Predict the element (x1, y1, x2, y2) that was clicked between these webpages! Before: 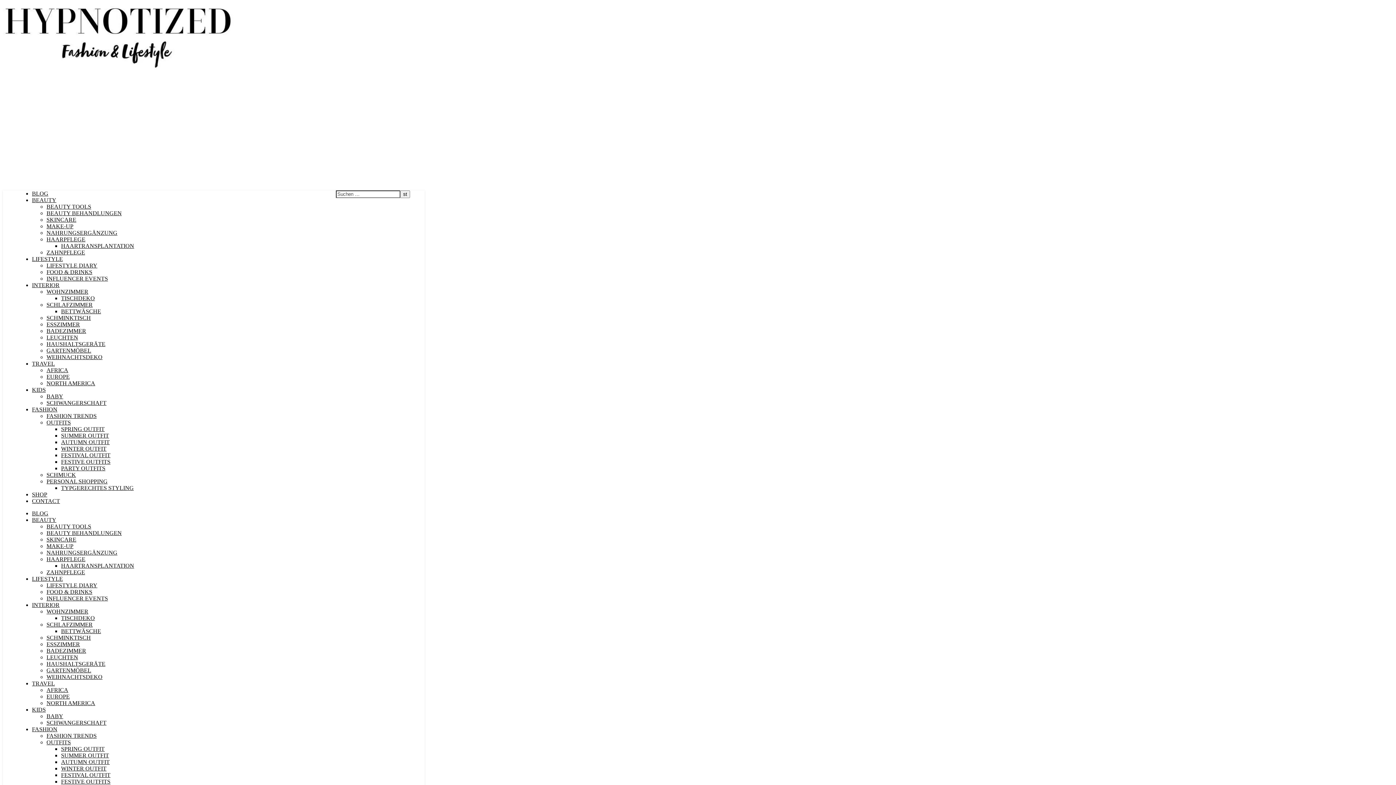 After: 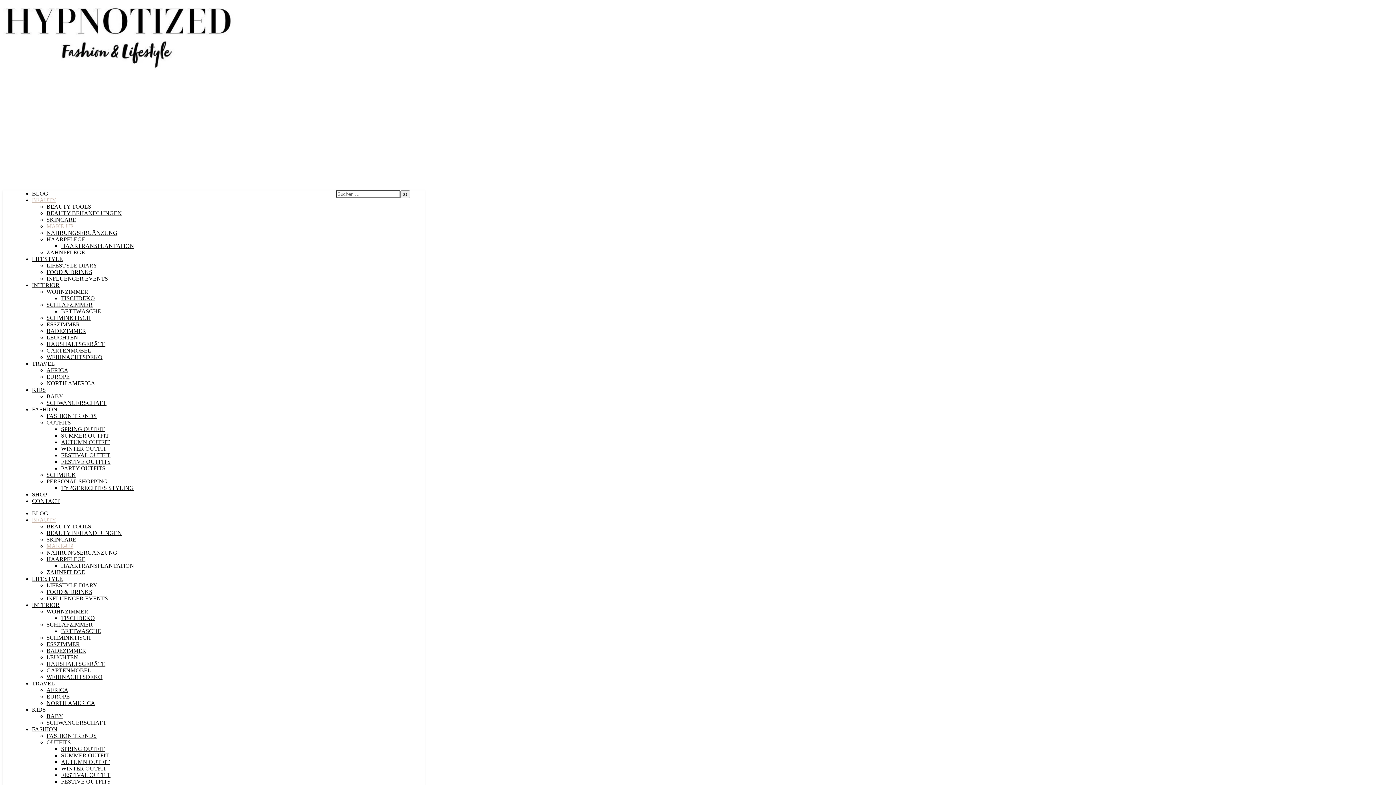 Action: bbox: (46, 543, 73, 549) label: MAKE-UP